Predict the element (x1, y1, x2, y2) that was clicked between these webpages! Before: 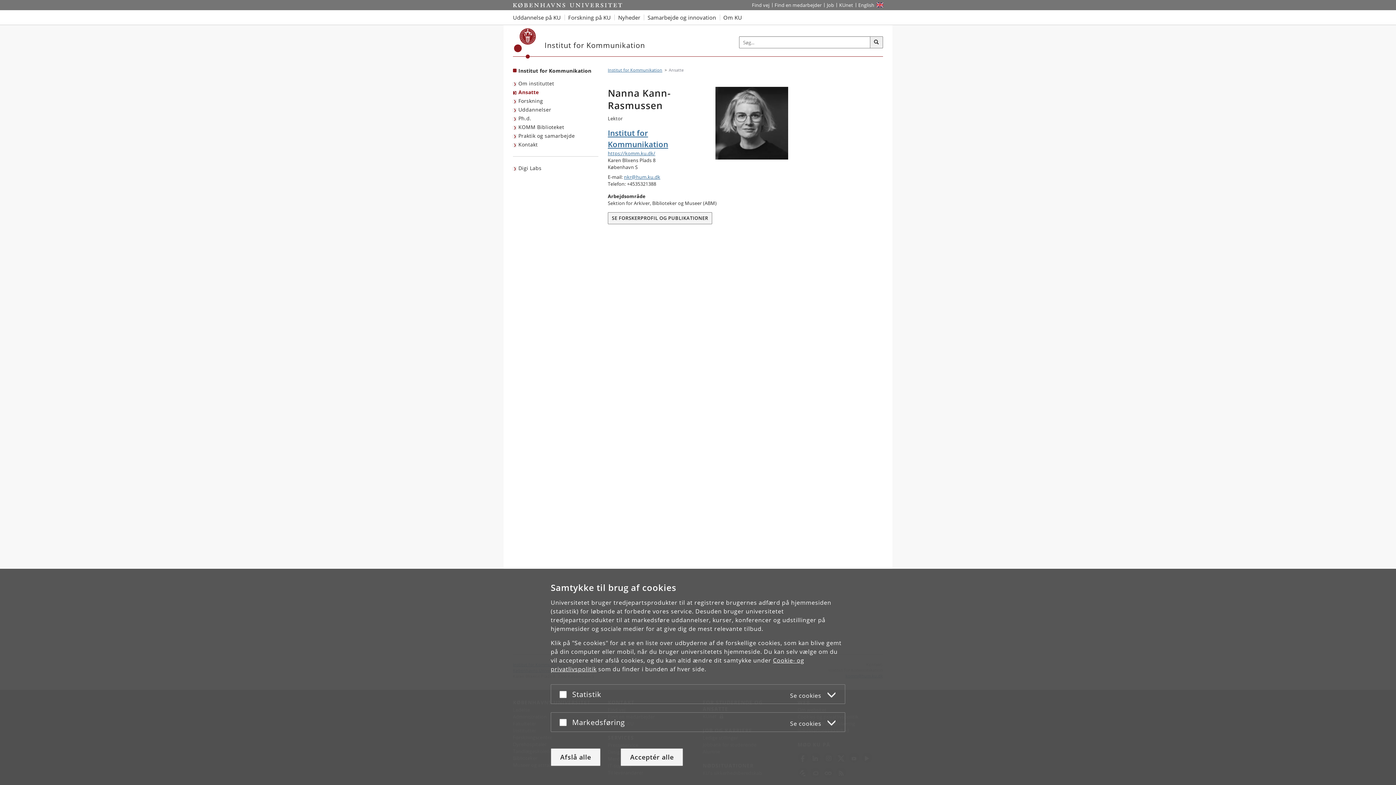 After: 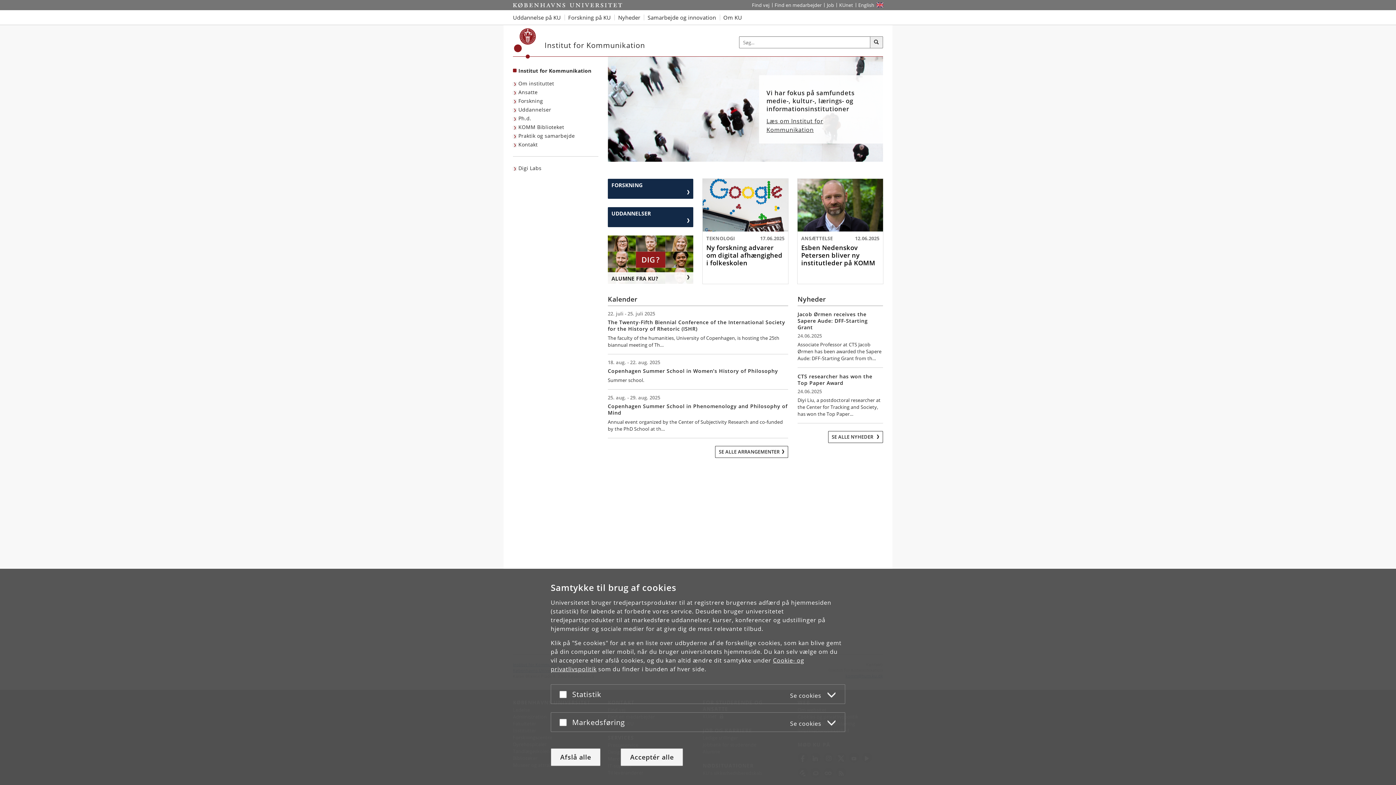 Action: label: https://komm.ku.dk/ bbox: (608, 150, 788, 157)